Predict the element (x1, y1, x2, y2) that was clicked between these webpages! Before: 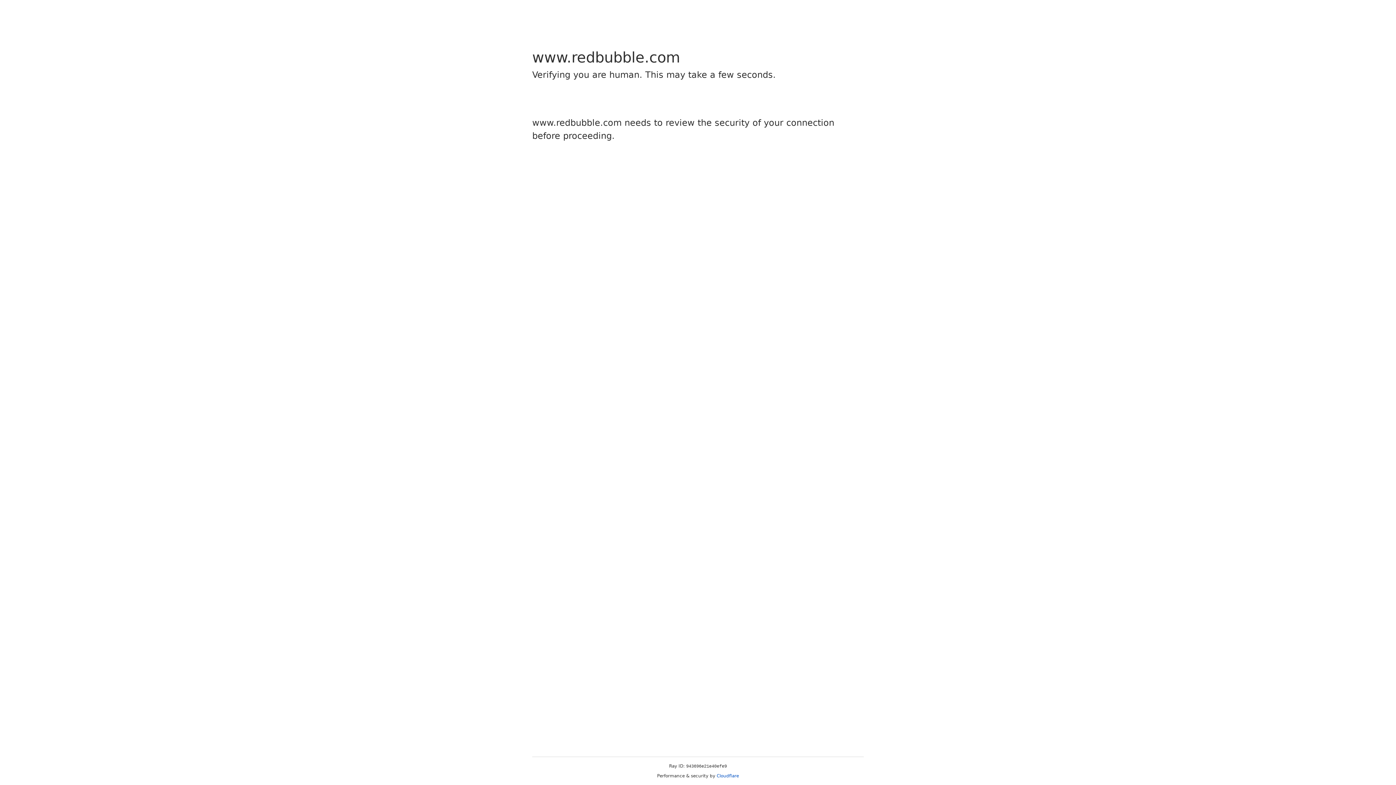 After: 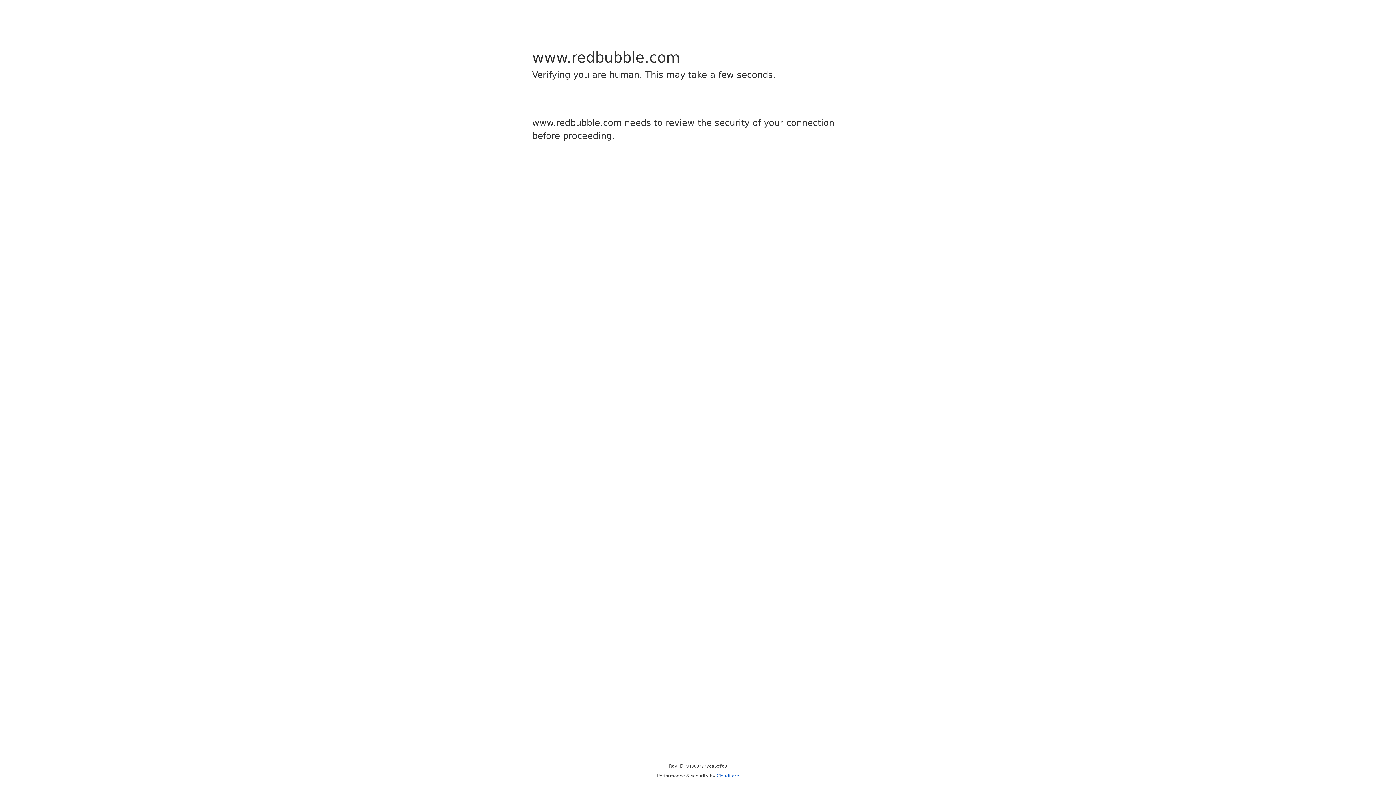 Action: label: Cloudflare bbox: (716, 773, 739, 778)